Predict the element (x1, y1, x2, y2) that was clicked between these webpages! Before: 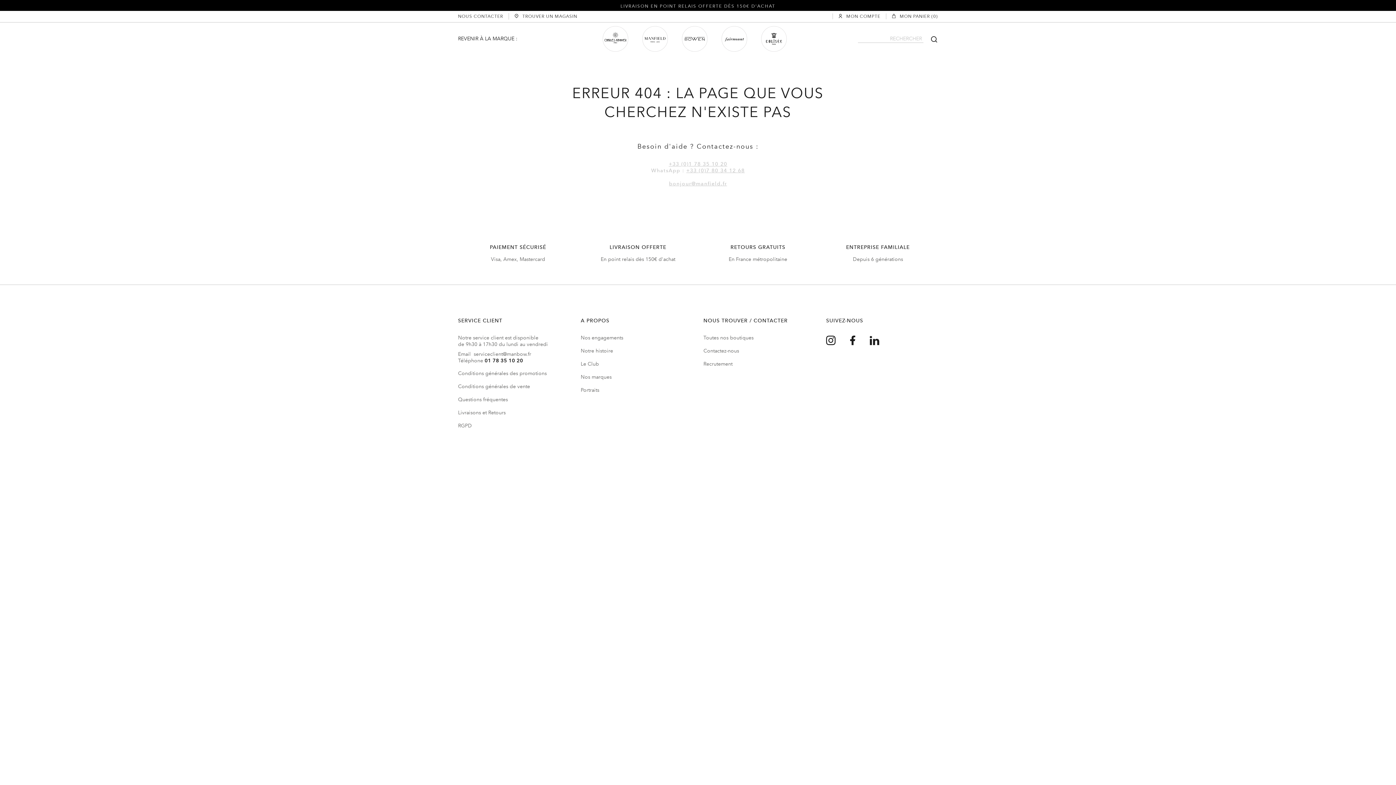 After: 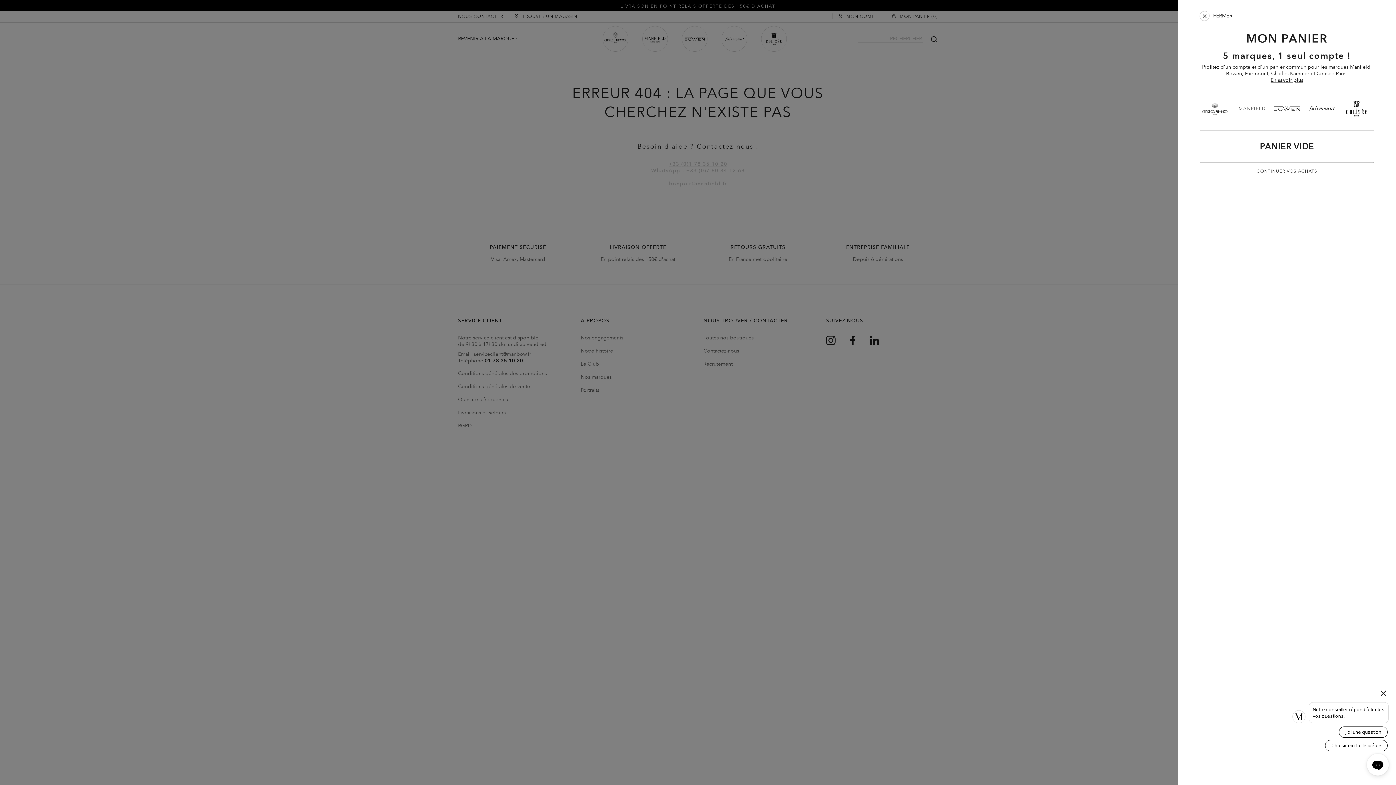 Action: label:  MON PANIER (0) bbox: (892, 13, 938, 19)